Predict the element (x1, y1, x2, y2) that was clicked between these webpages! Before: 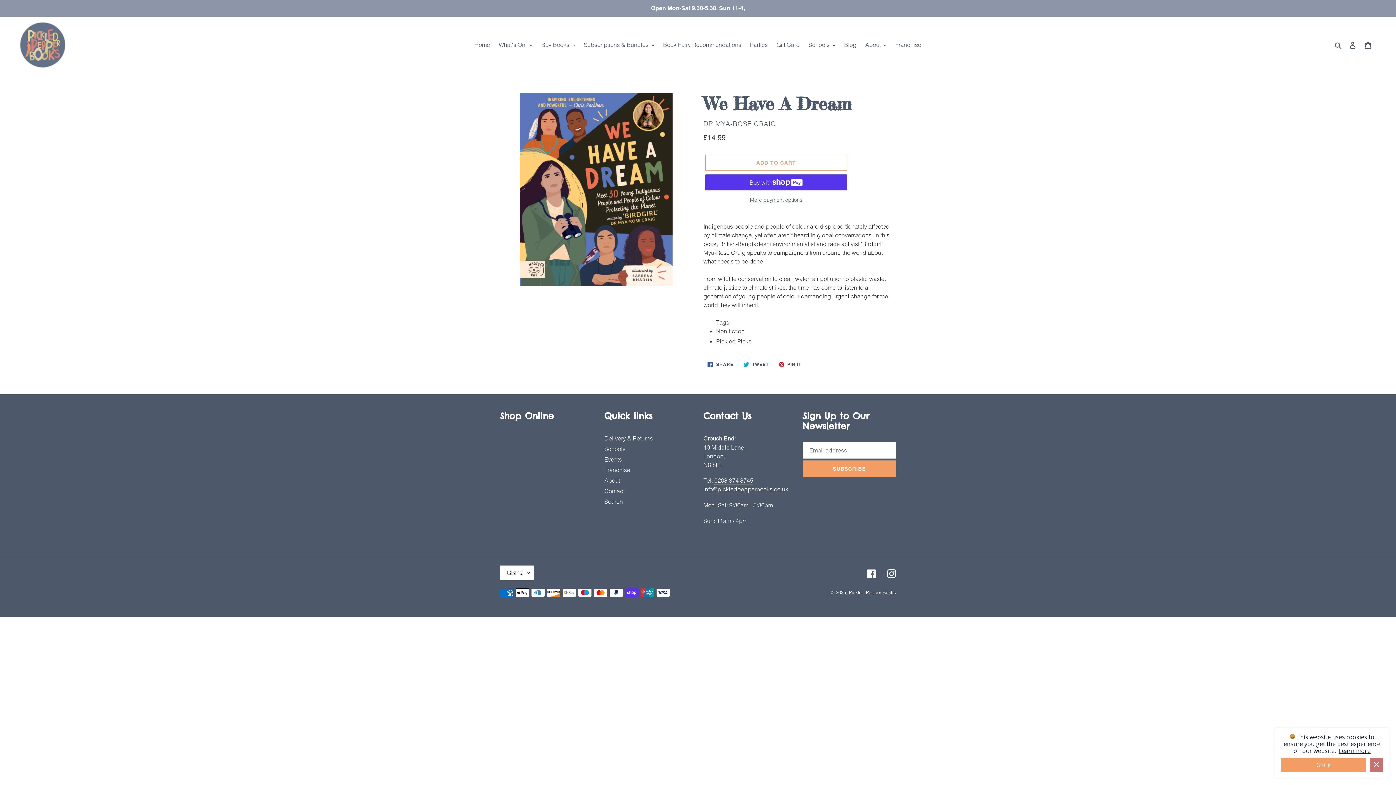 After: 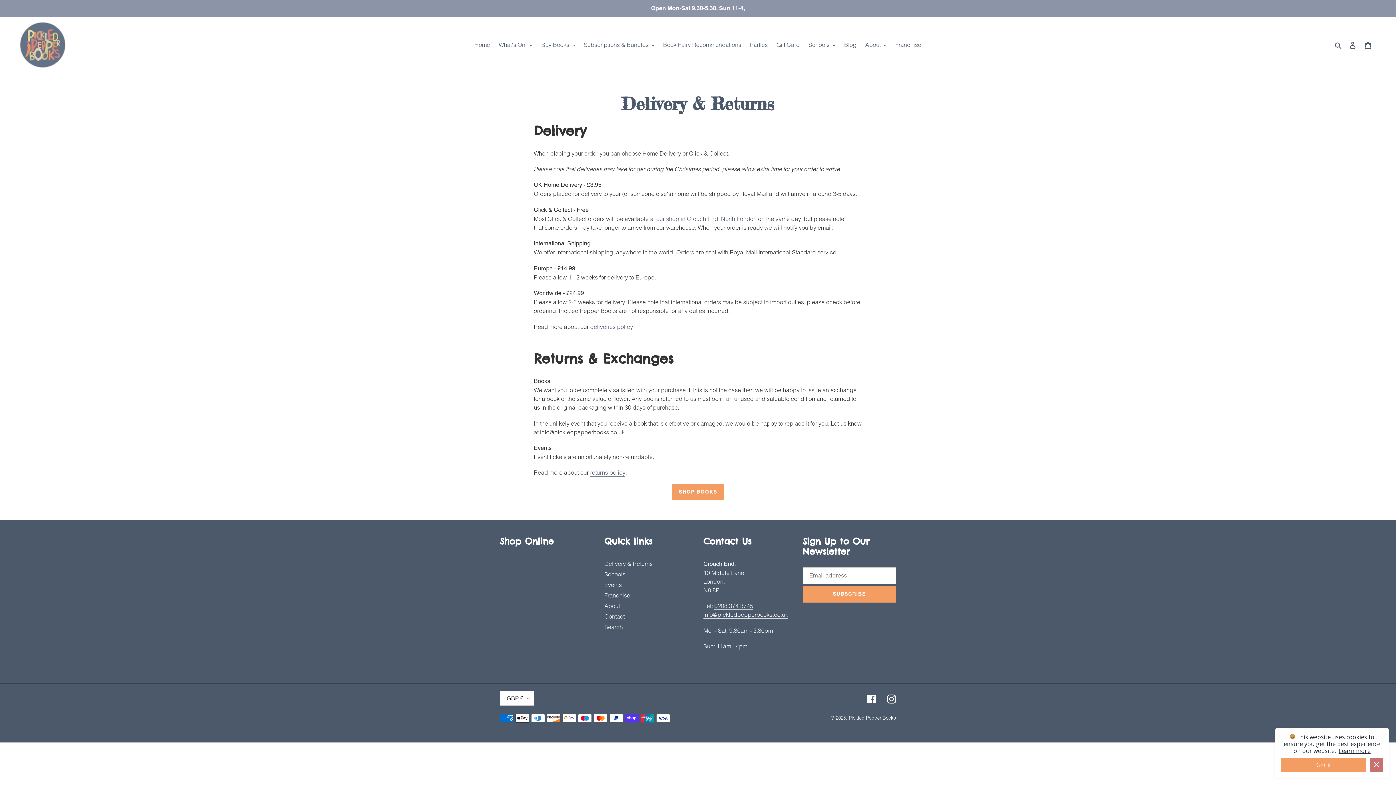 Action: bbox: (604, 434, 652, 442) label: Delivery & Returns